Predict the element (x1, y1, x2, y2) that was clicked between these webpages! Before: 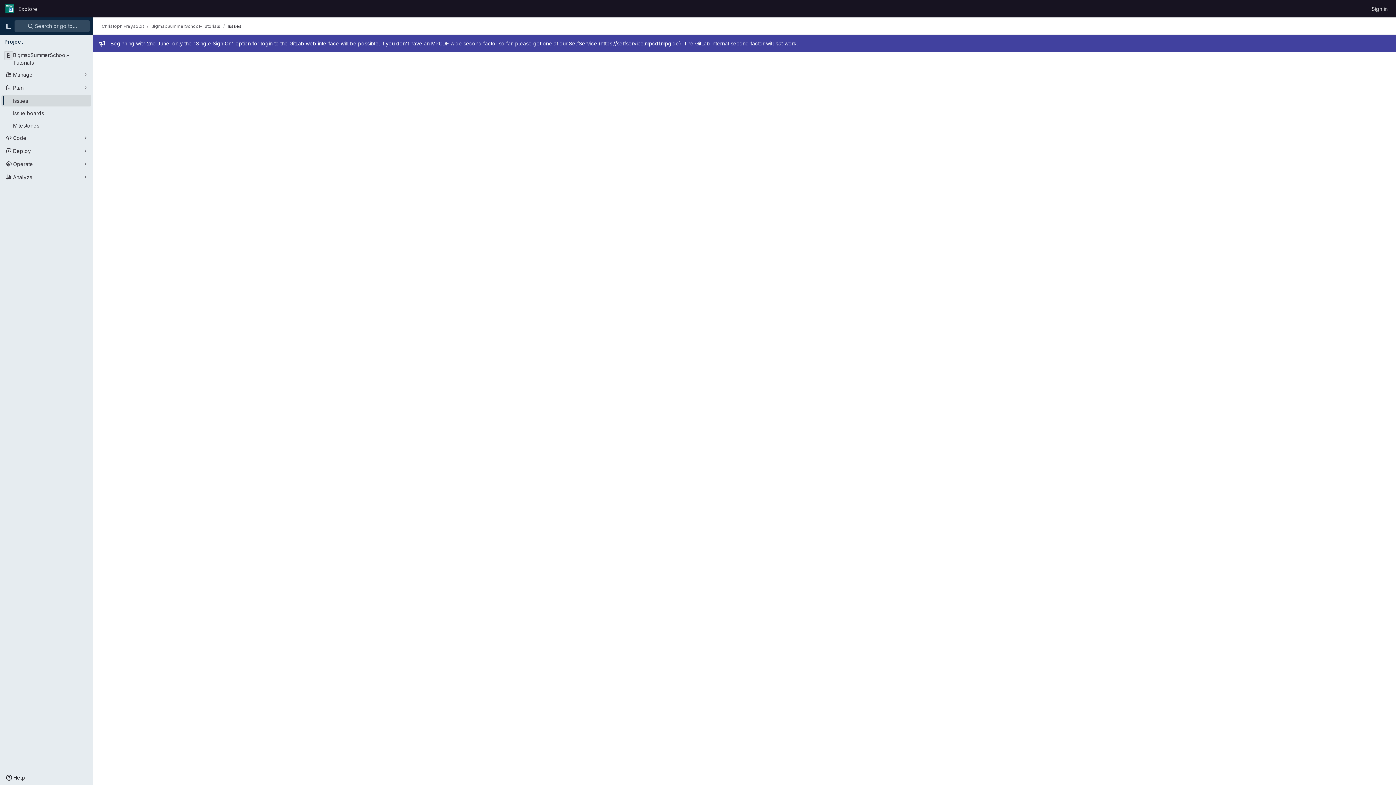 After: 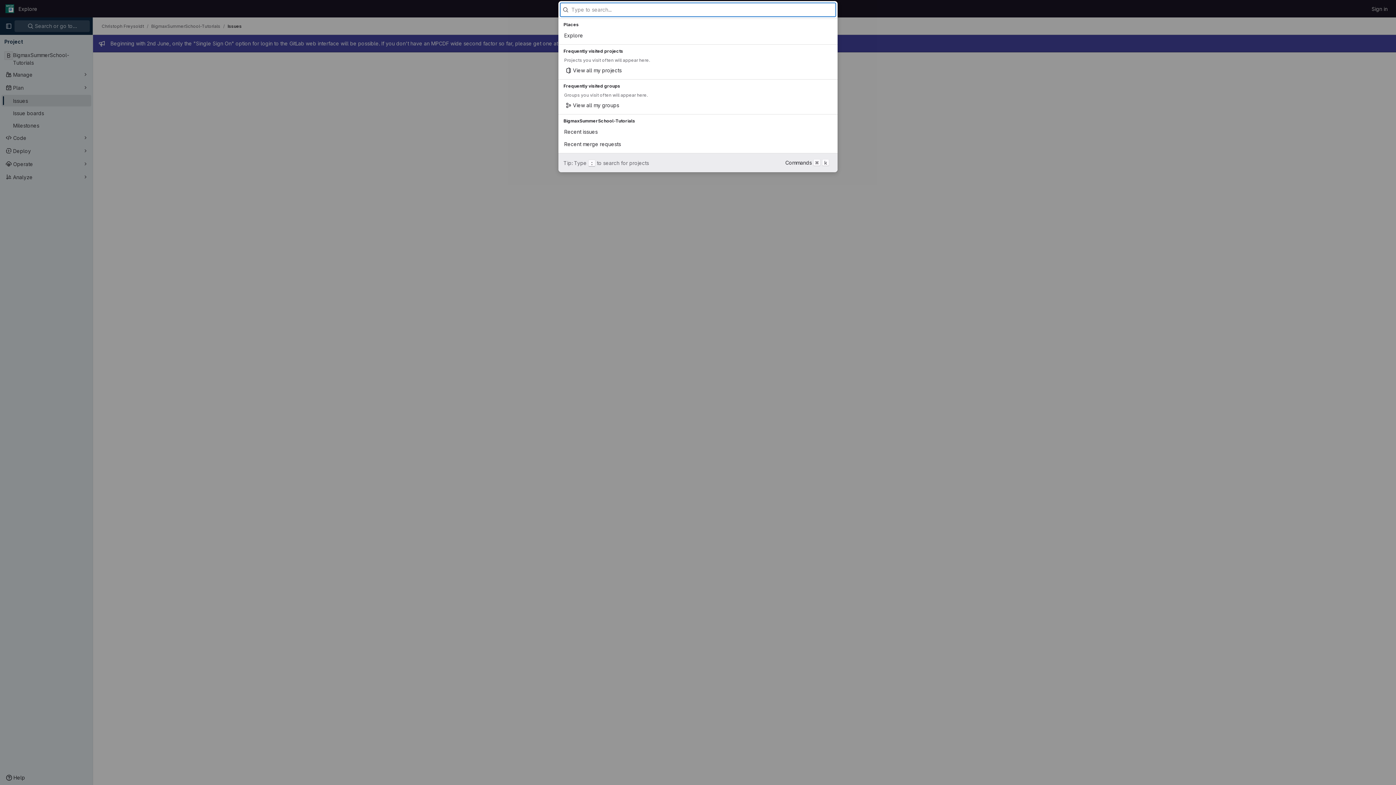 Action: label:  Search or go to… bbox: (14, 20, 89, 32)